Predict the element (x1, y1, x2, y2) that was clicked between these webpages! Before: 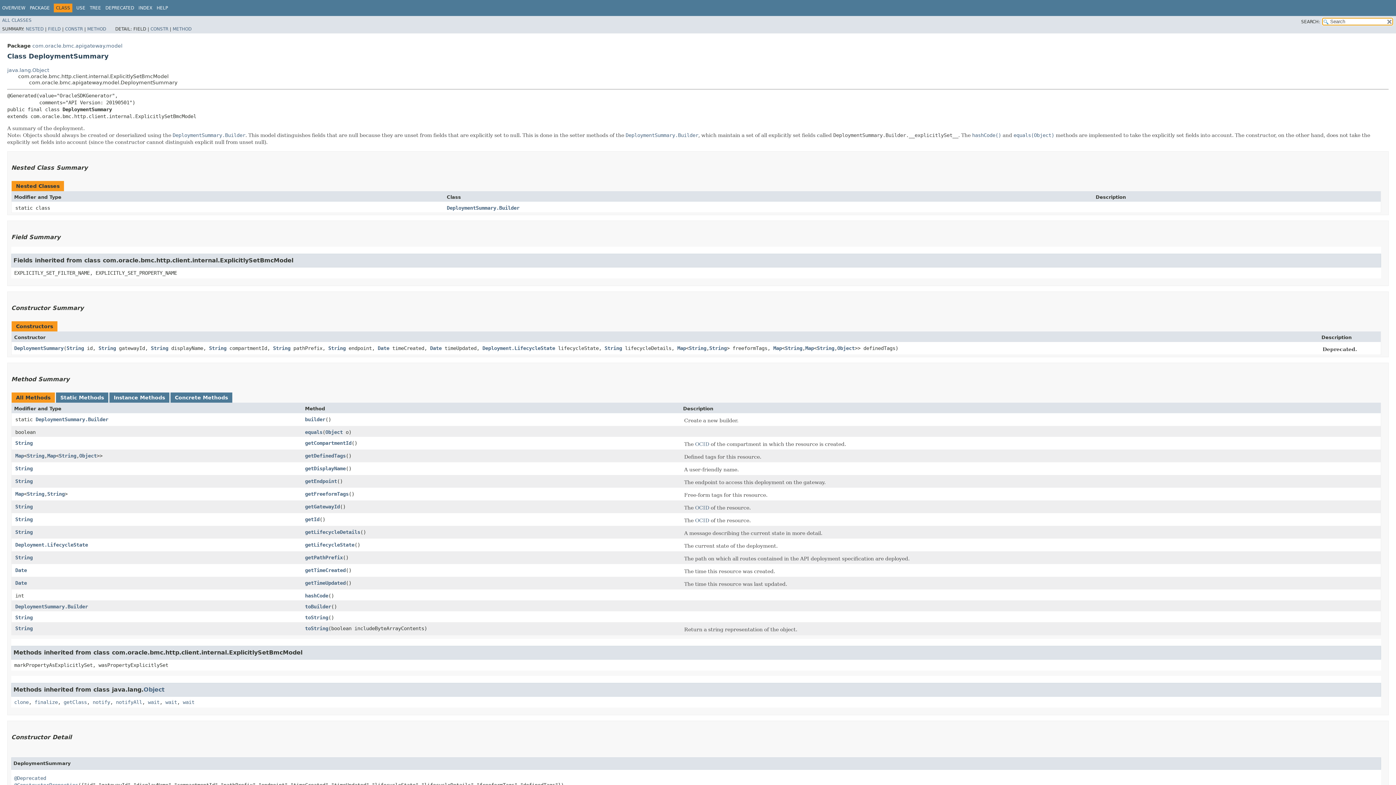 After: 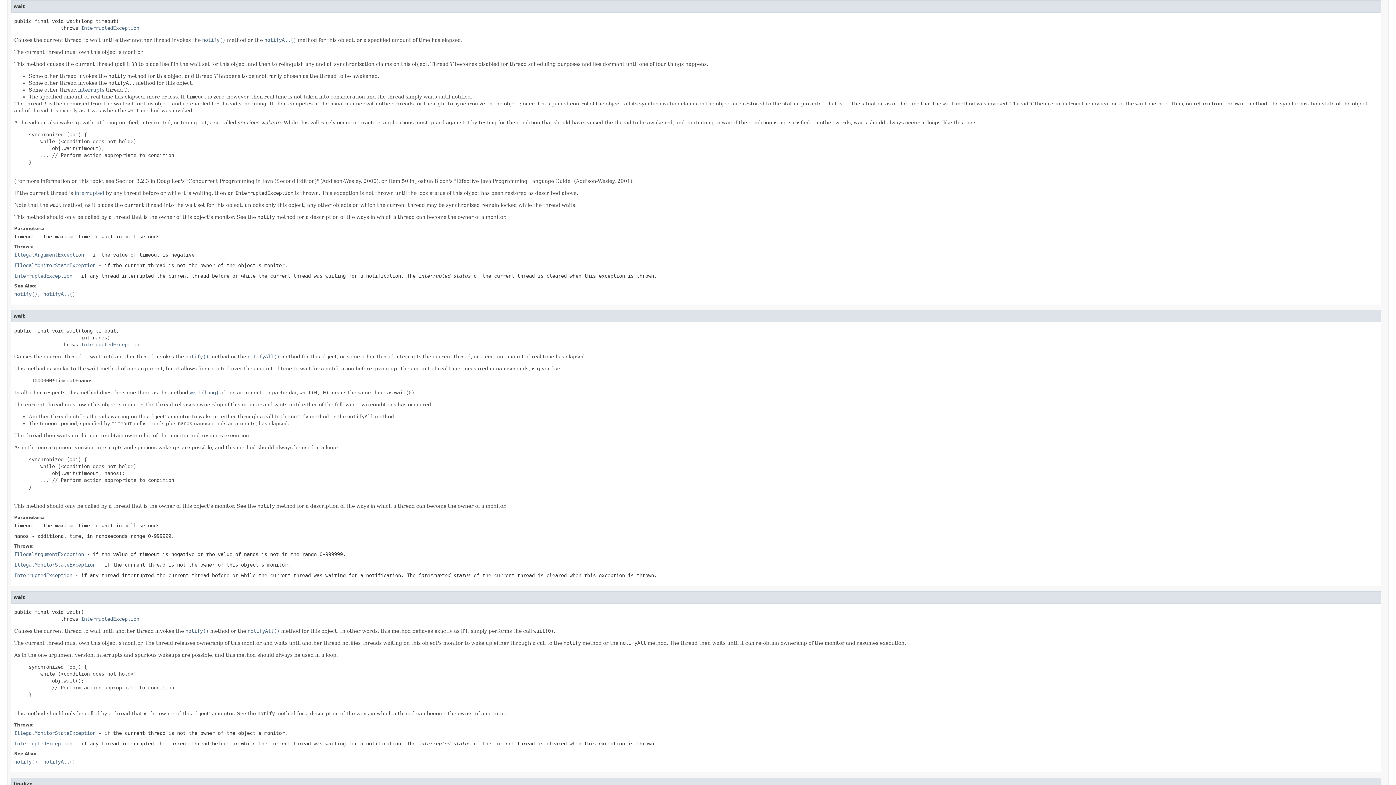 Action: label: wait bbox: (165, 699, 177, 705)